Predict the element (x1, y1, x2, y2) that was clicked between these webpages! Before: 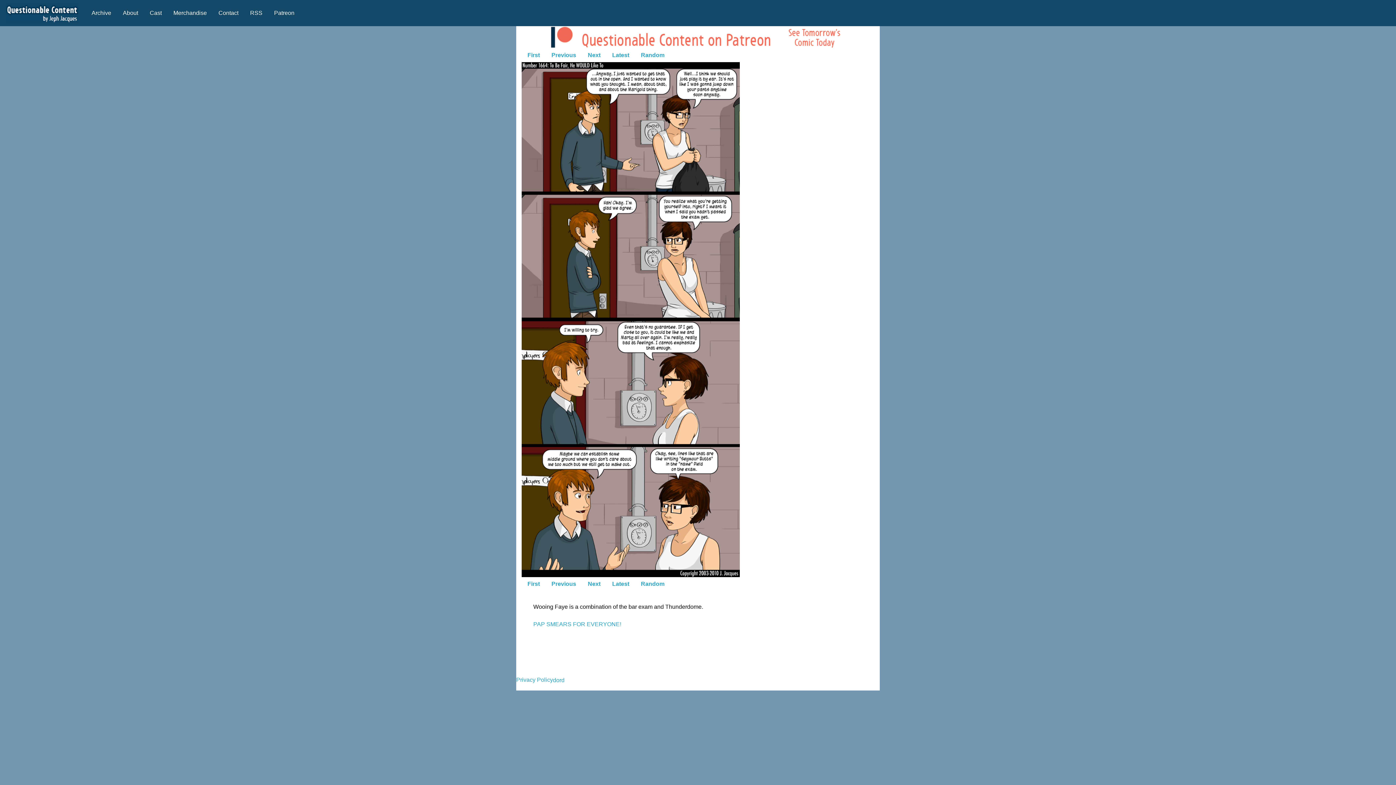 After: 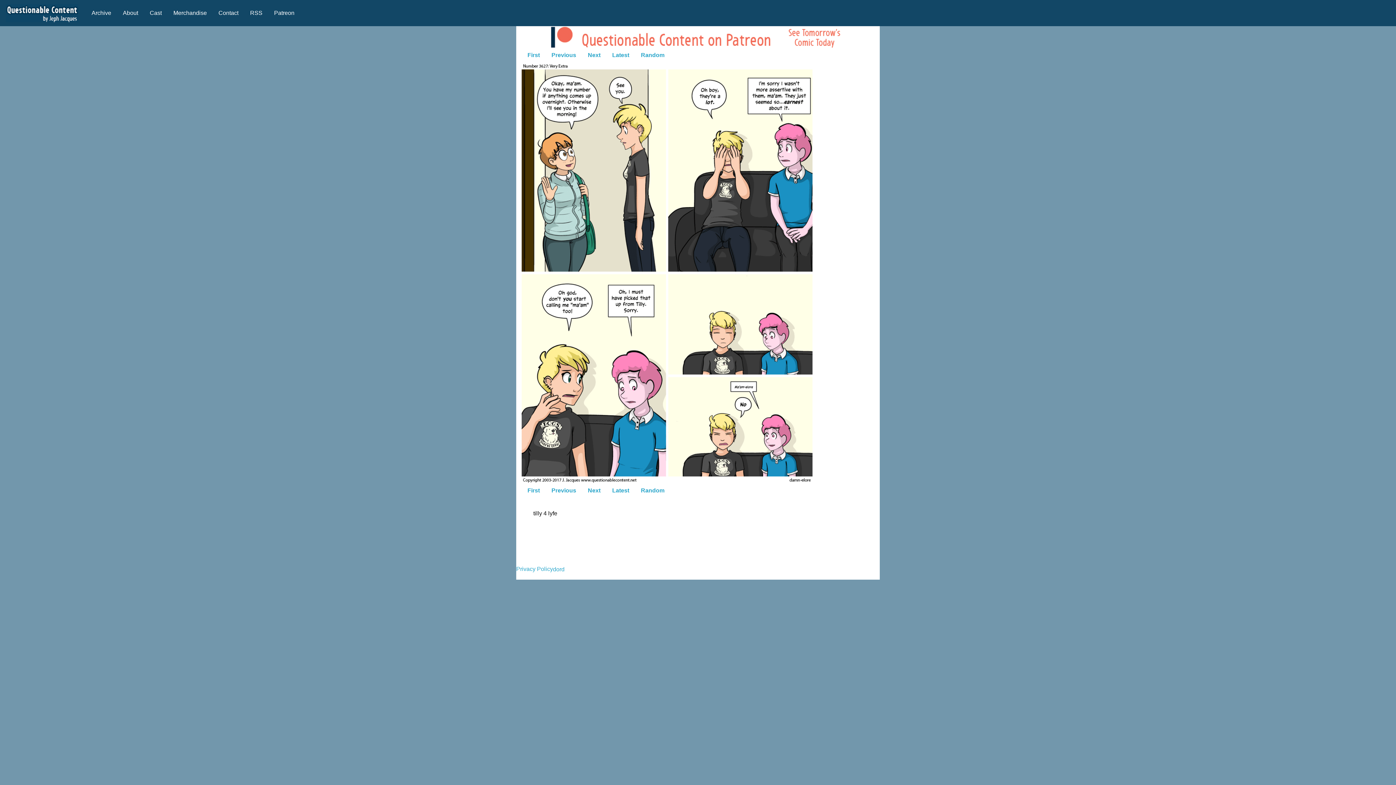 Action: label: Random bbox: (635, 577, 670, 591)